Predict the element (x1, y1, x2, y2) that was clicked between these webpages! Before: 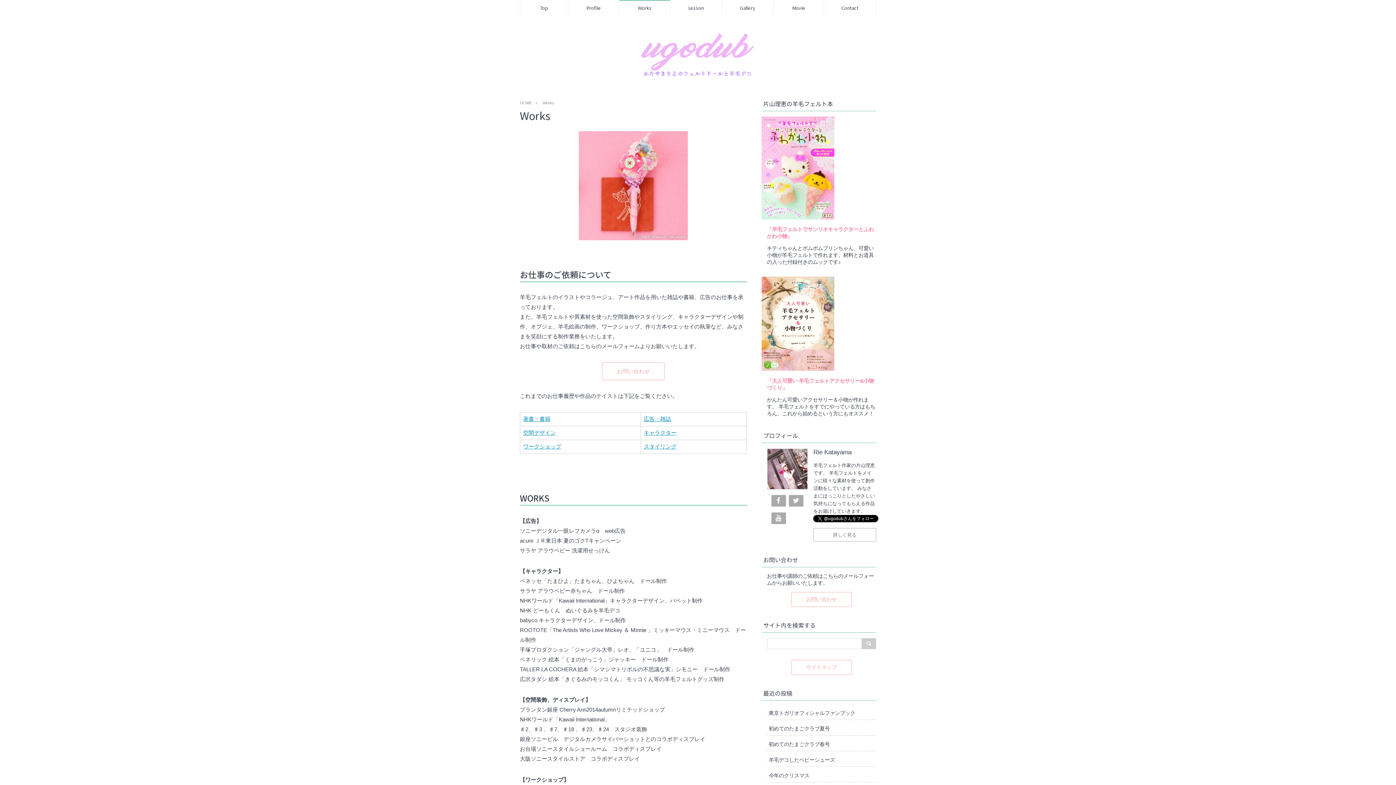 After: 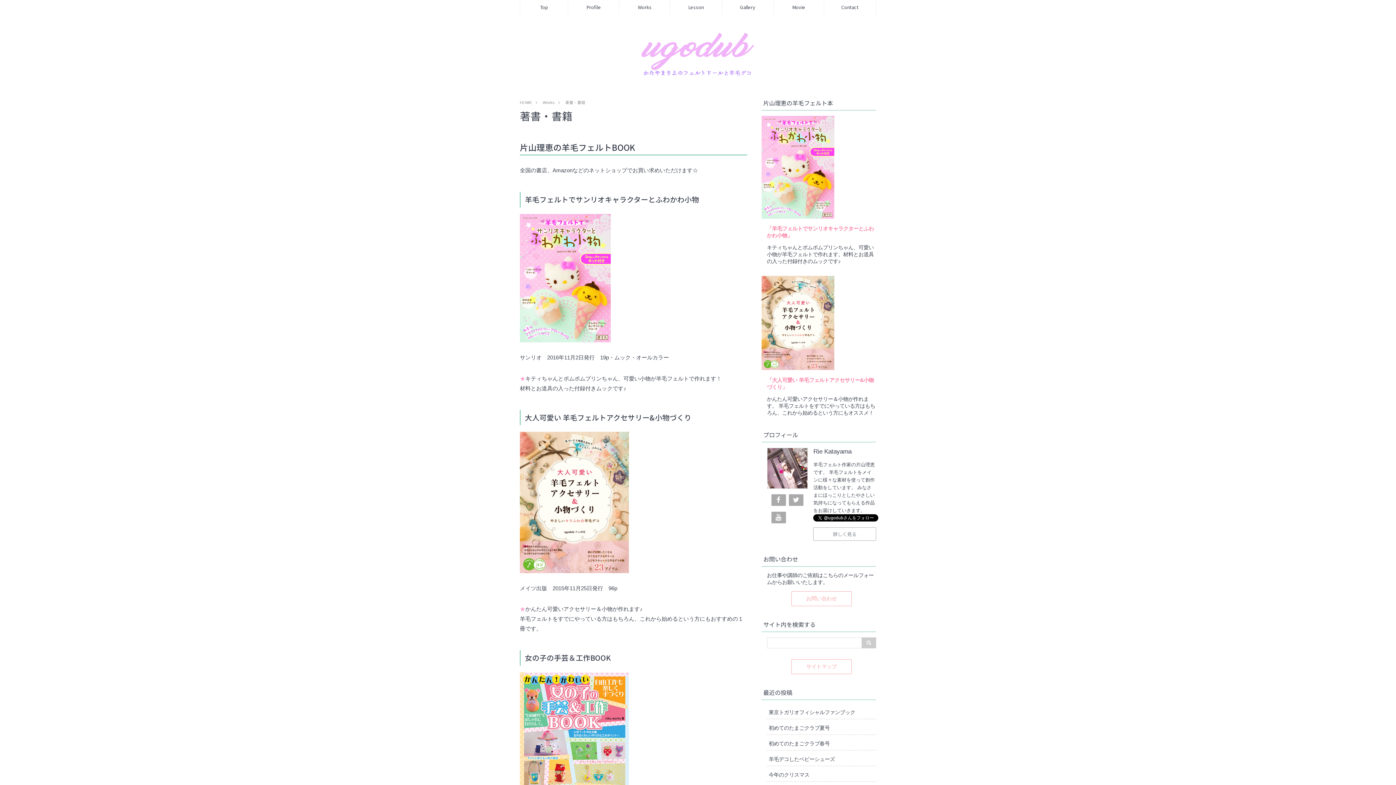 Action: label: 著書・書籍 bbox: (523, 415, 550, 422)